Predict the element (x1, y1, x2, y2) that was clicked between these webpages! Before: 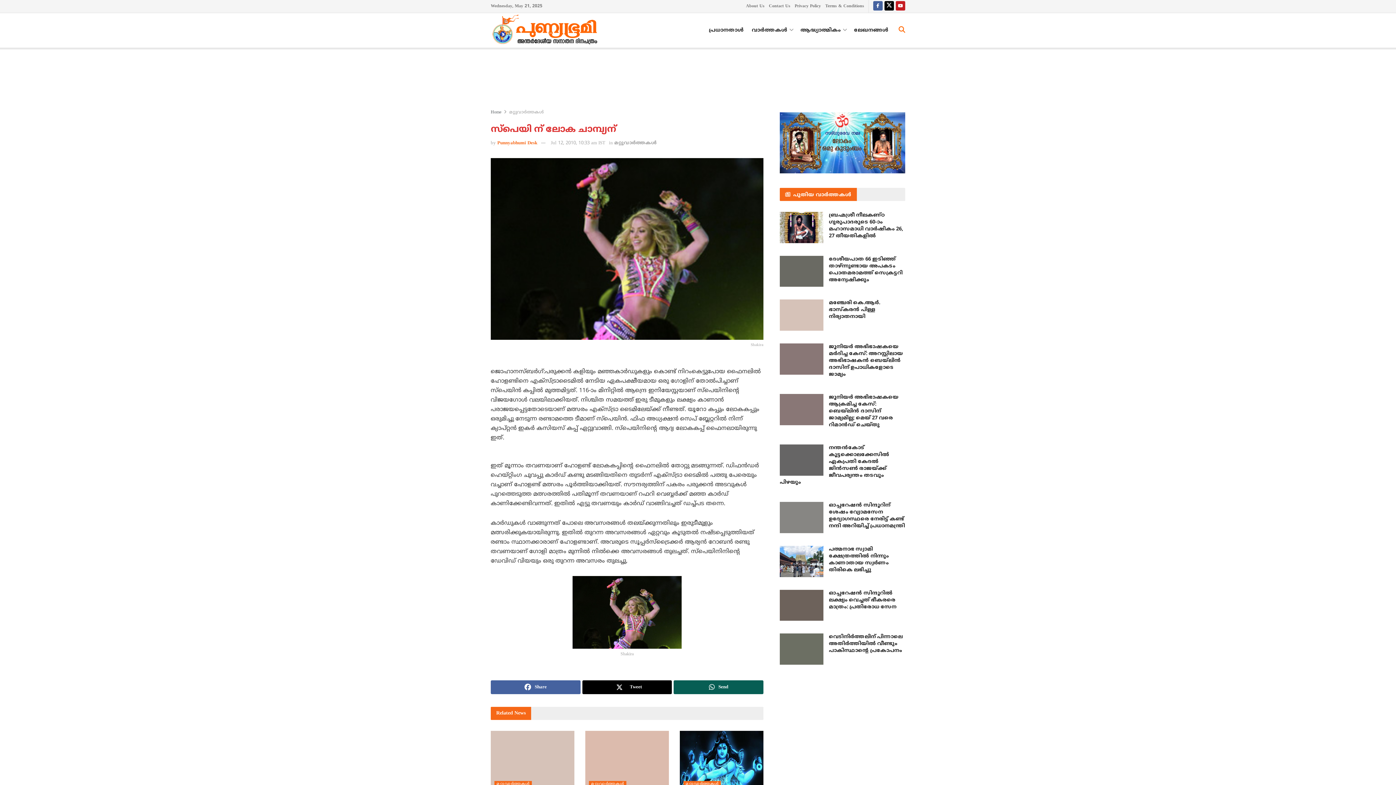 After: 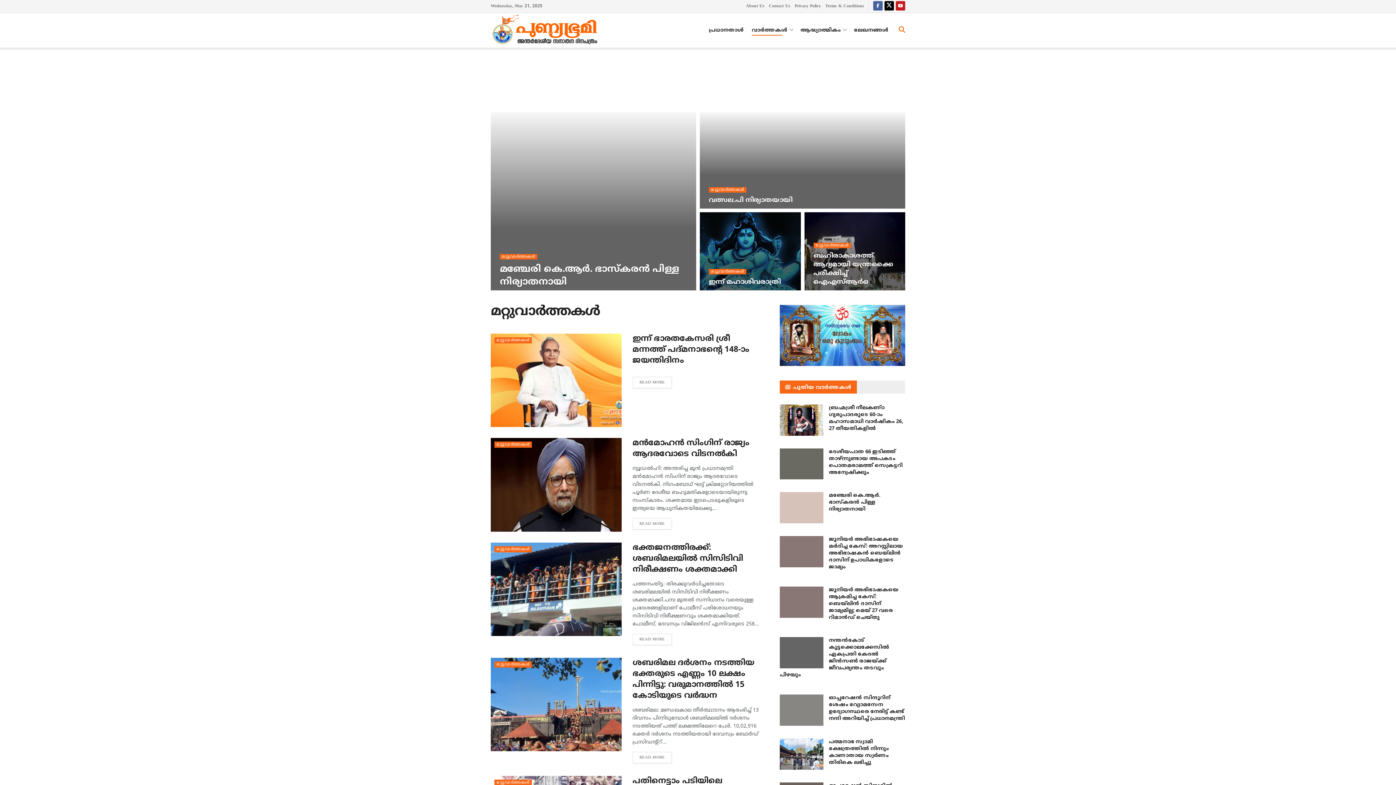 Action: bbox: (683, 781, 721, 787) label: മറ്റുവാര്‍ത്തകള്‍